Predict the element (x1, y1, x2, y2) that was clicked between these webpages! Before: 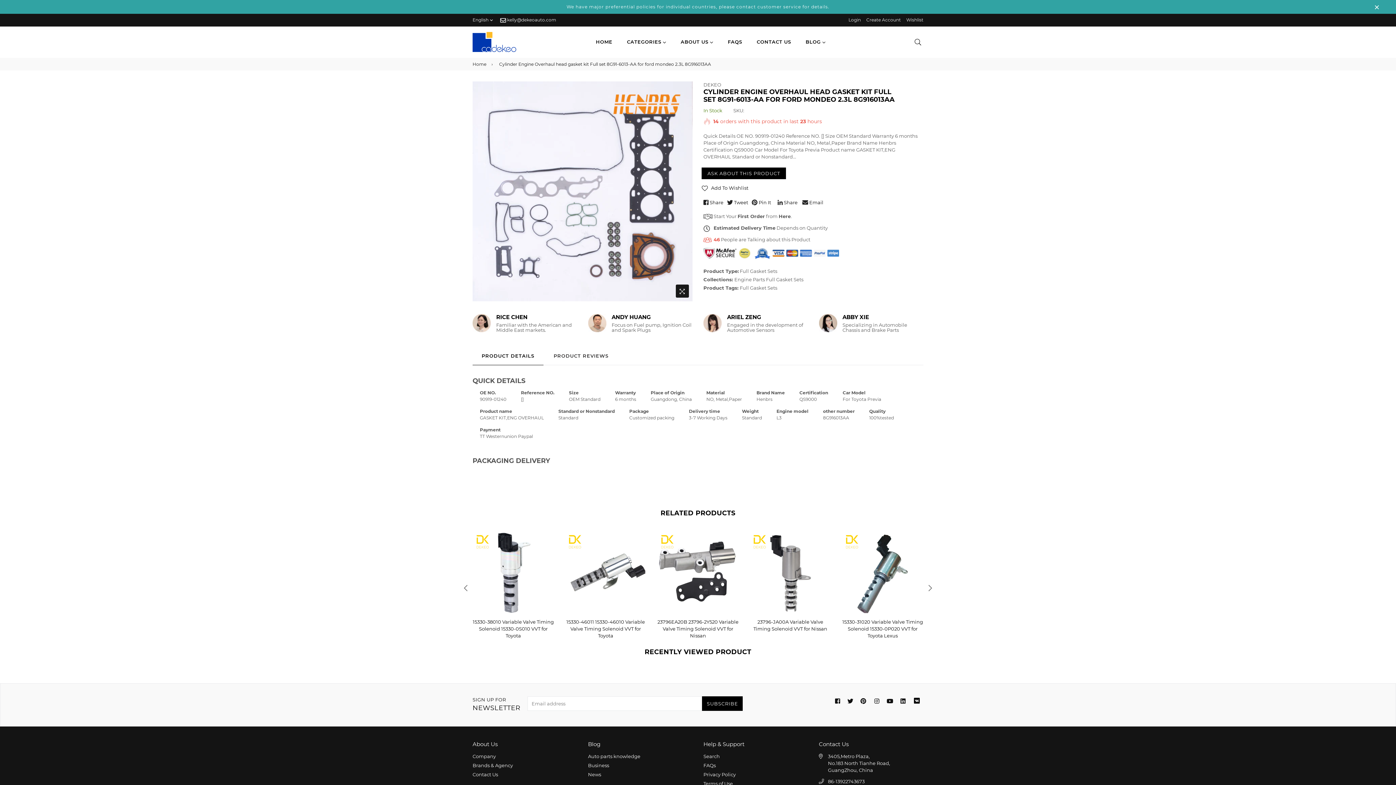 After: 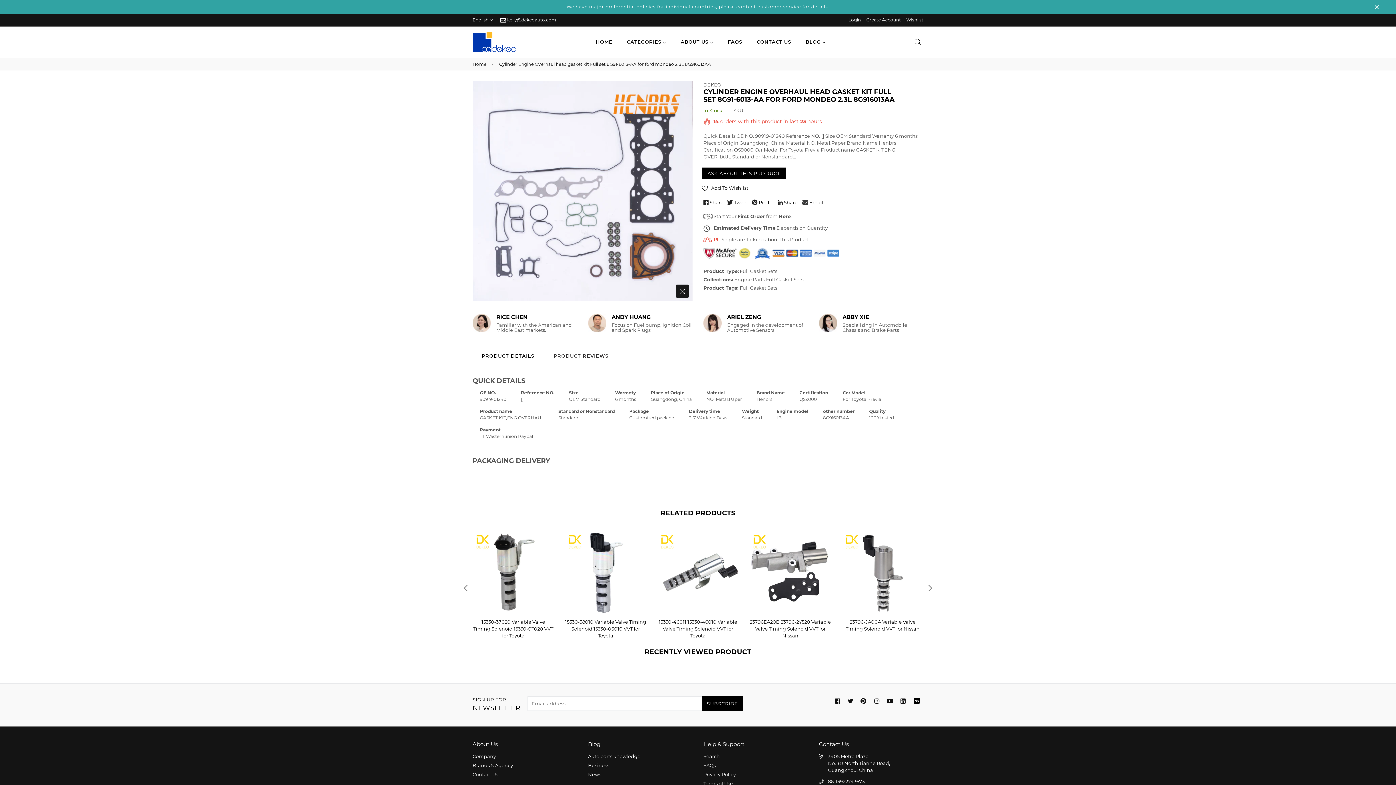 Action: label:  Email bbox: (802, 199, 825, 205)